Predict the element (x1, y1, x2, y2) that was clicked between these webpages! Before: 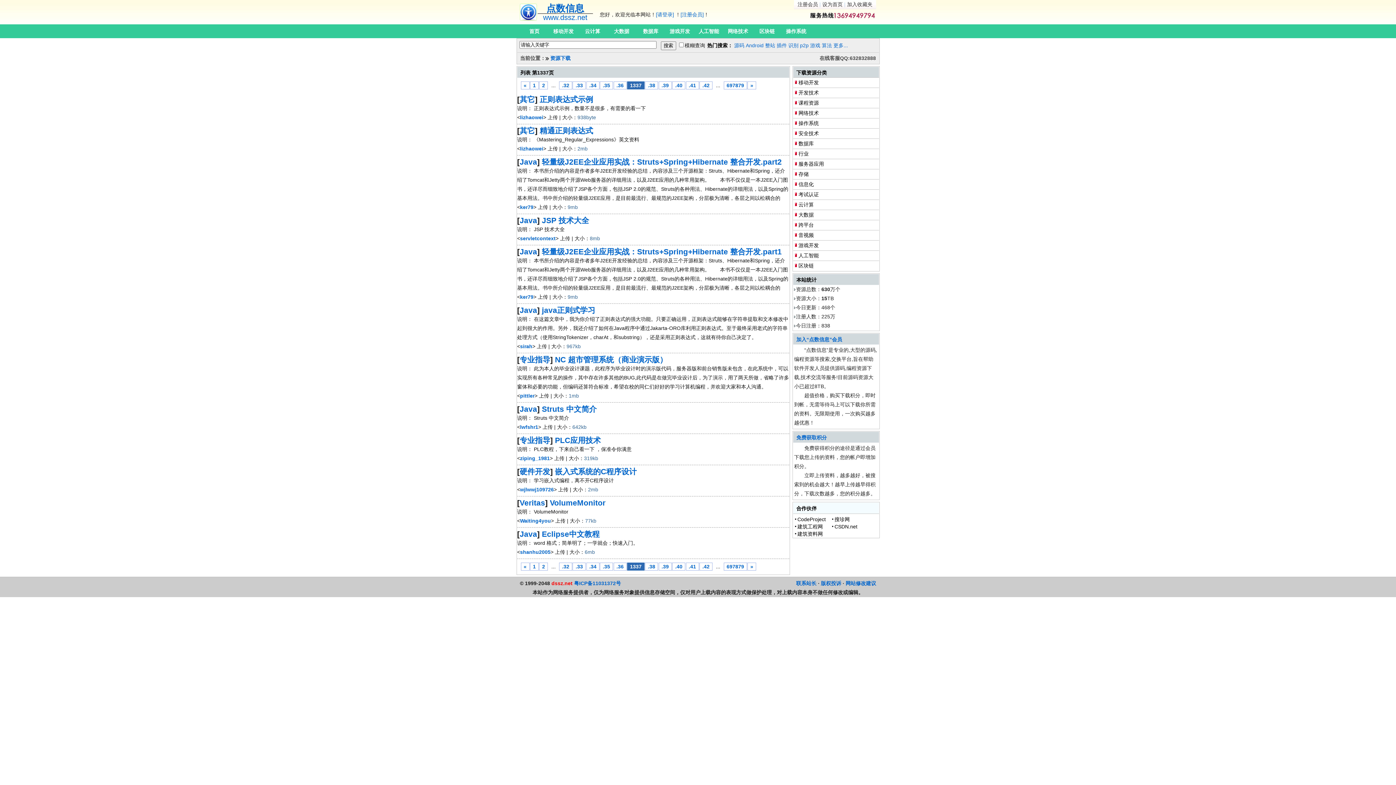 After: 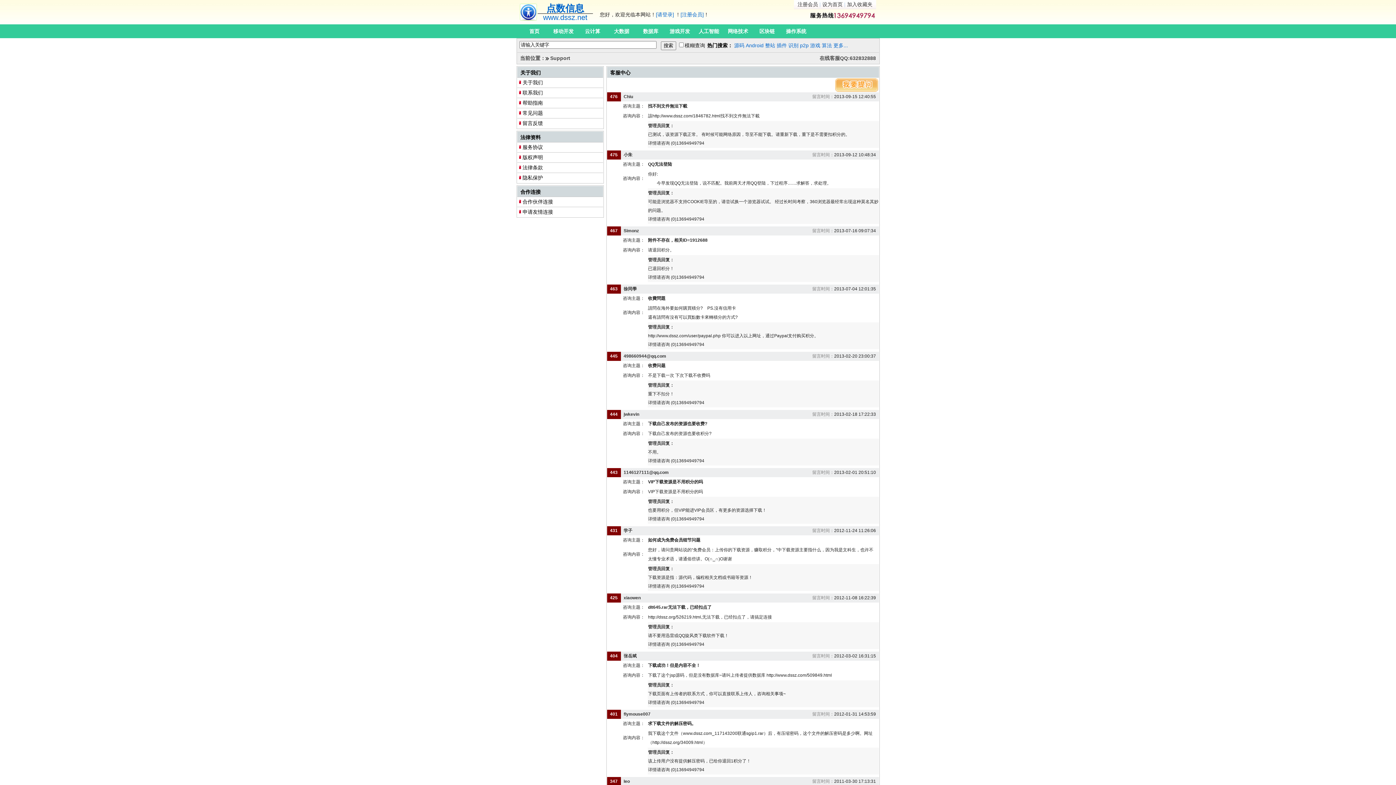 Action: label: 版权投诉 bbox: (821, 580, 841, 586)